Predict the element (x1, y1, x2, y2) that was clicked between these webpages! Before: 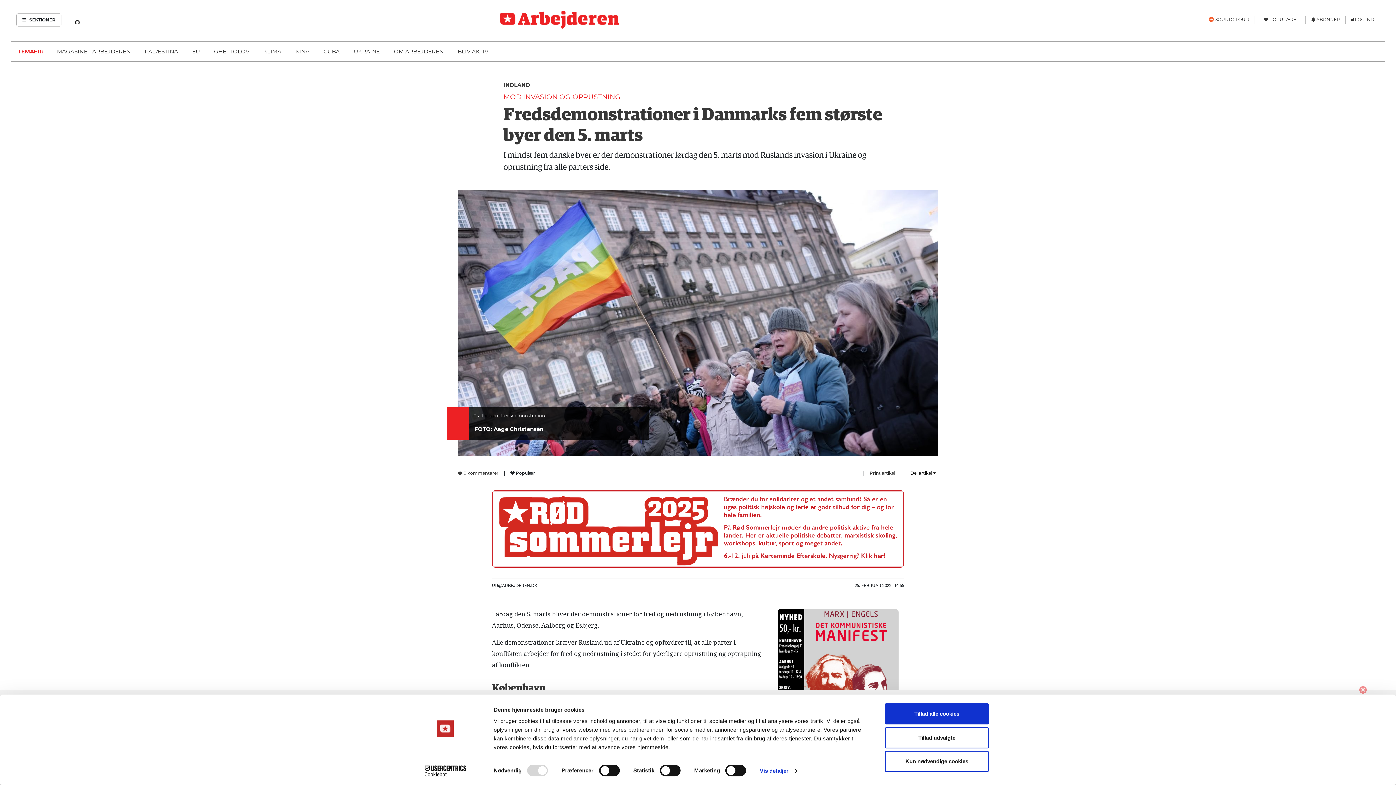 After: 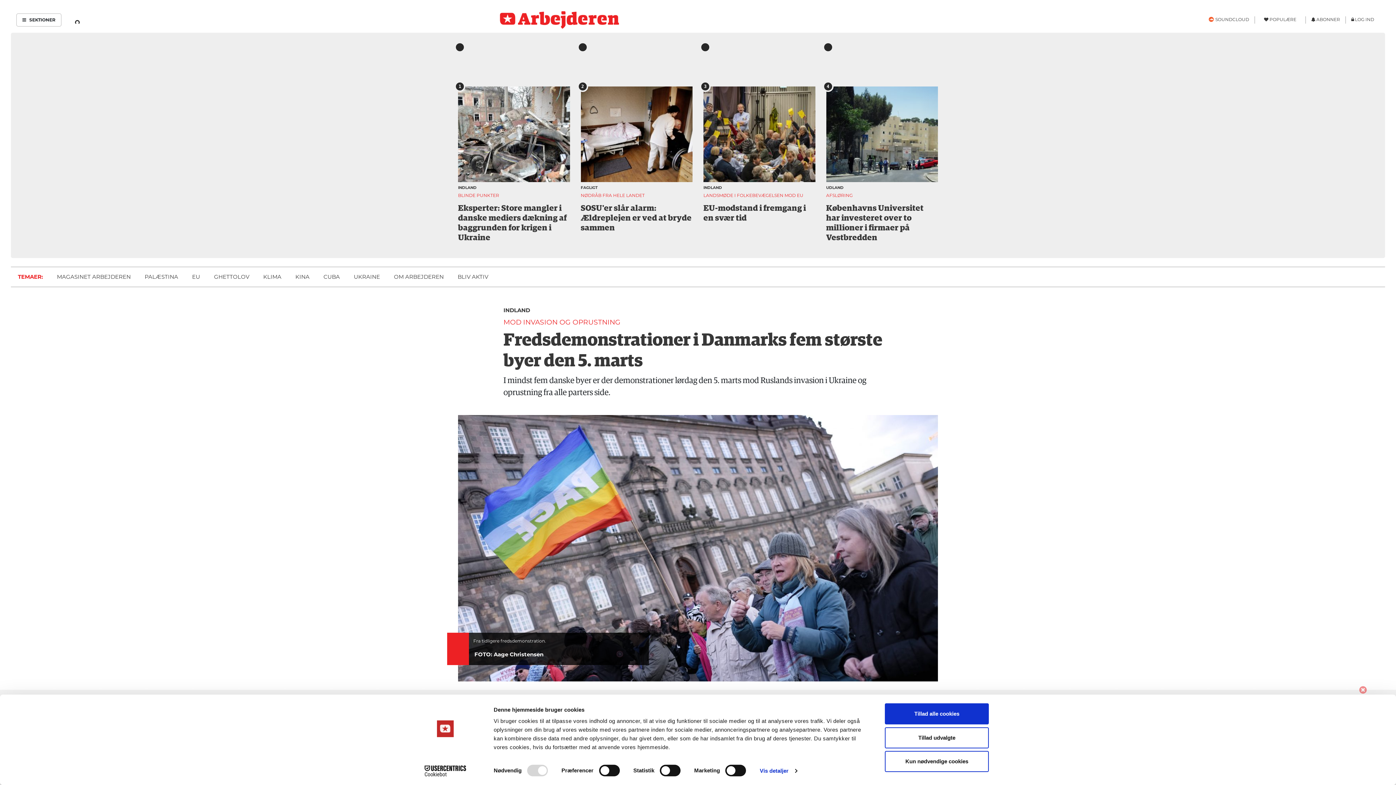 Action: label:  POPULÆRE bbox: (1264, 16, 1296, 22)